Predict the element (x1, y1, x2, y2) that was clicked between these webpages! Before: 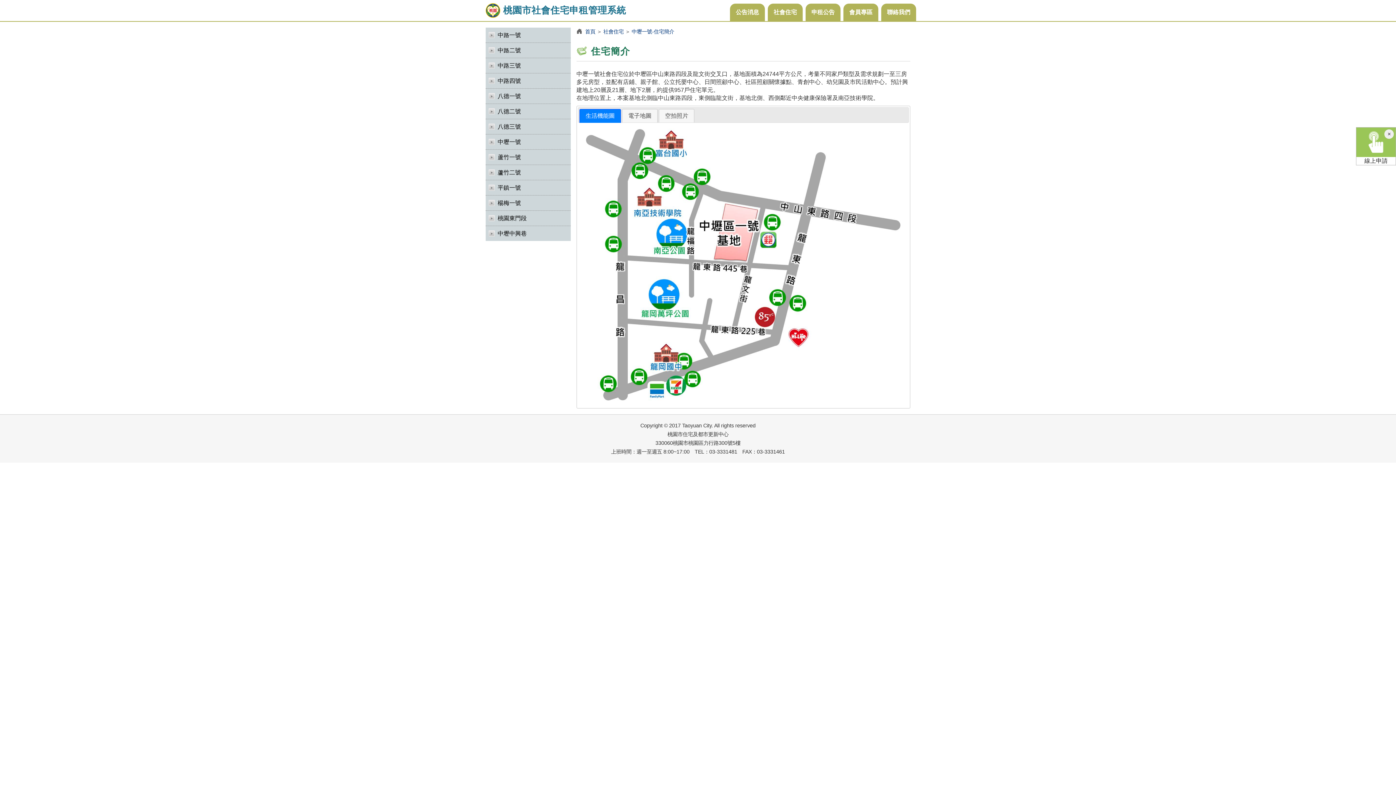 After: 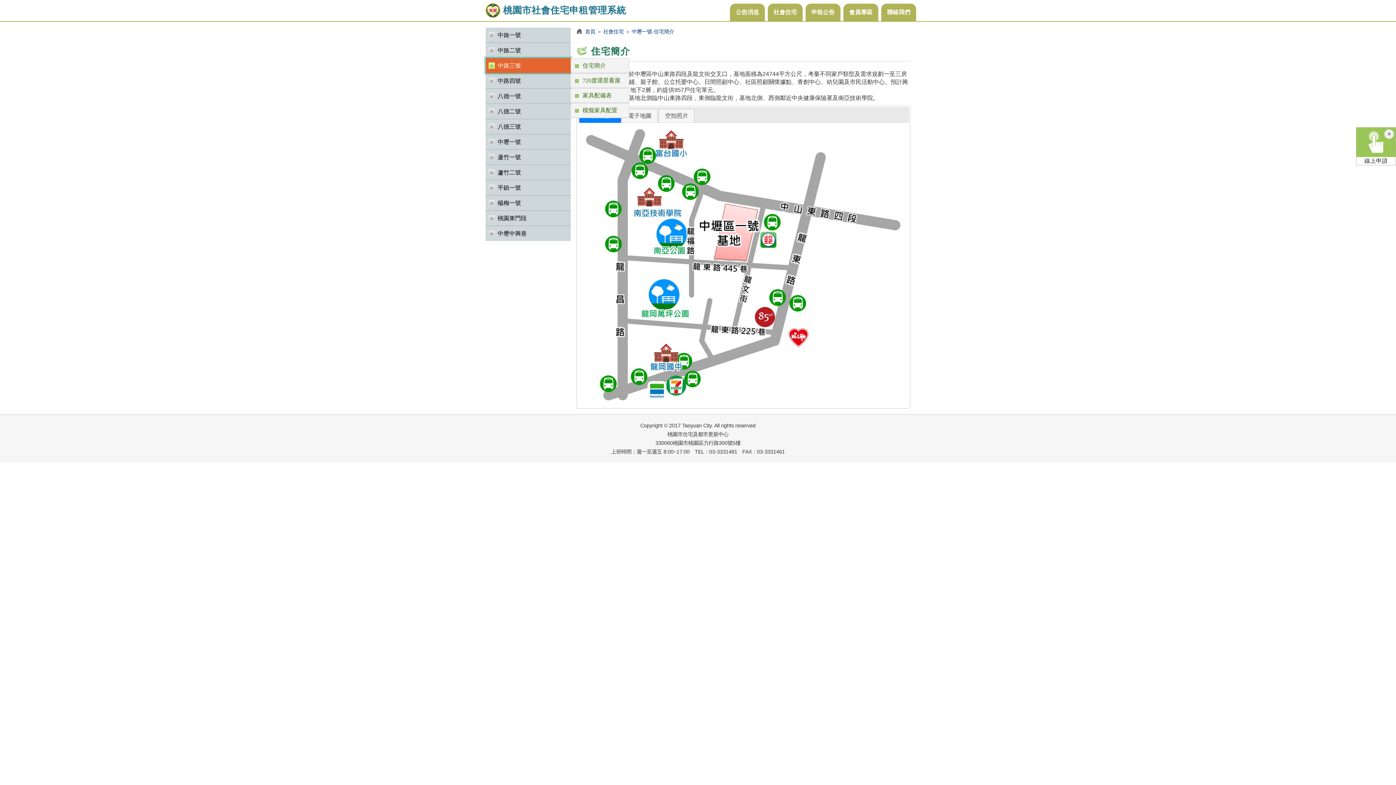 Action: label: 中路三號 bbox: (485, 58, 570, 73)